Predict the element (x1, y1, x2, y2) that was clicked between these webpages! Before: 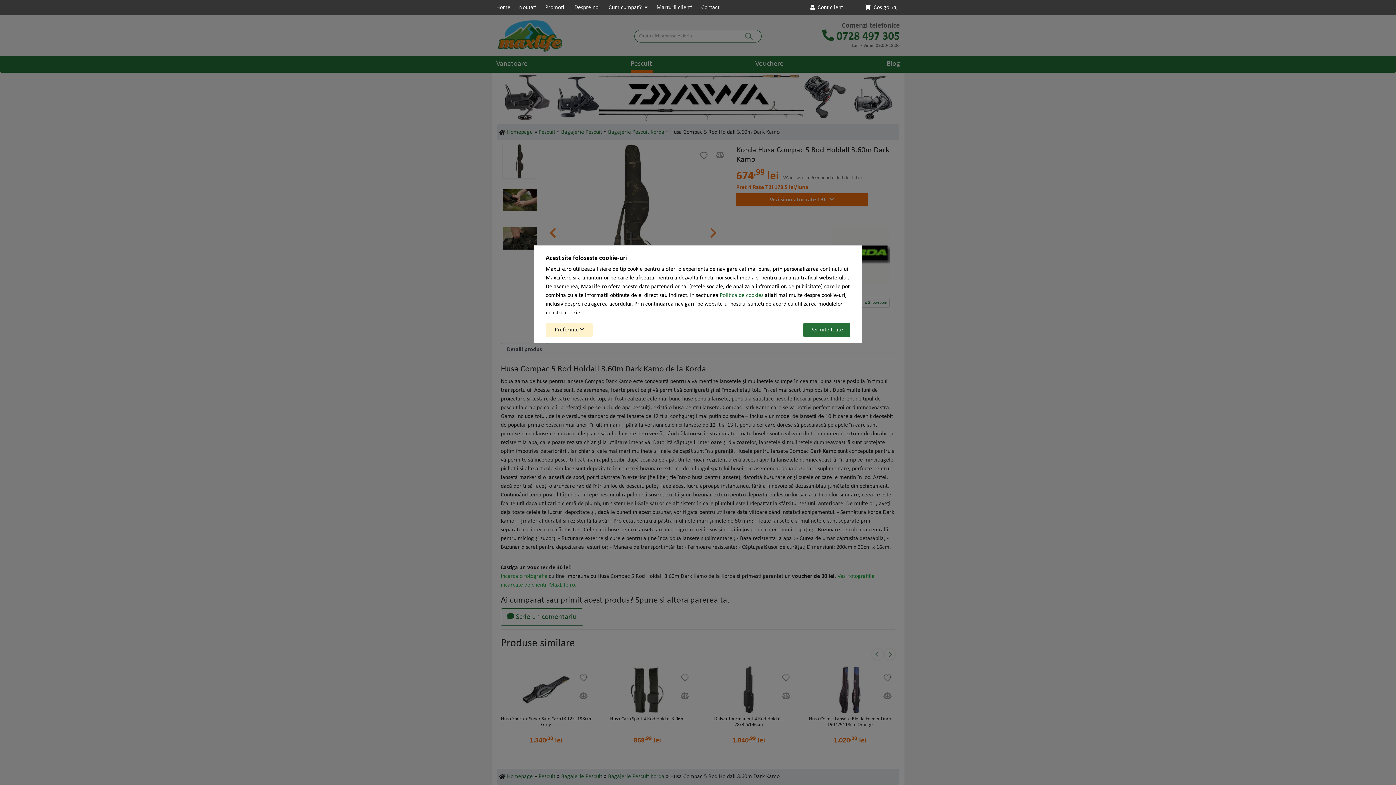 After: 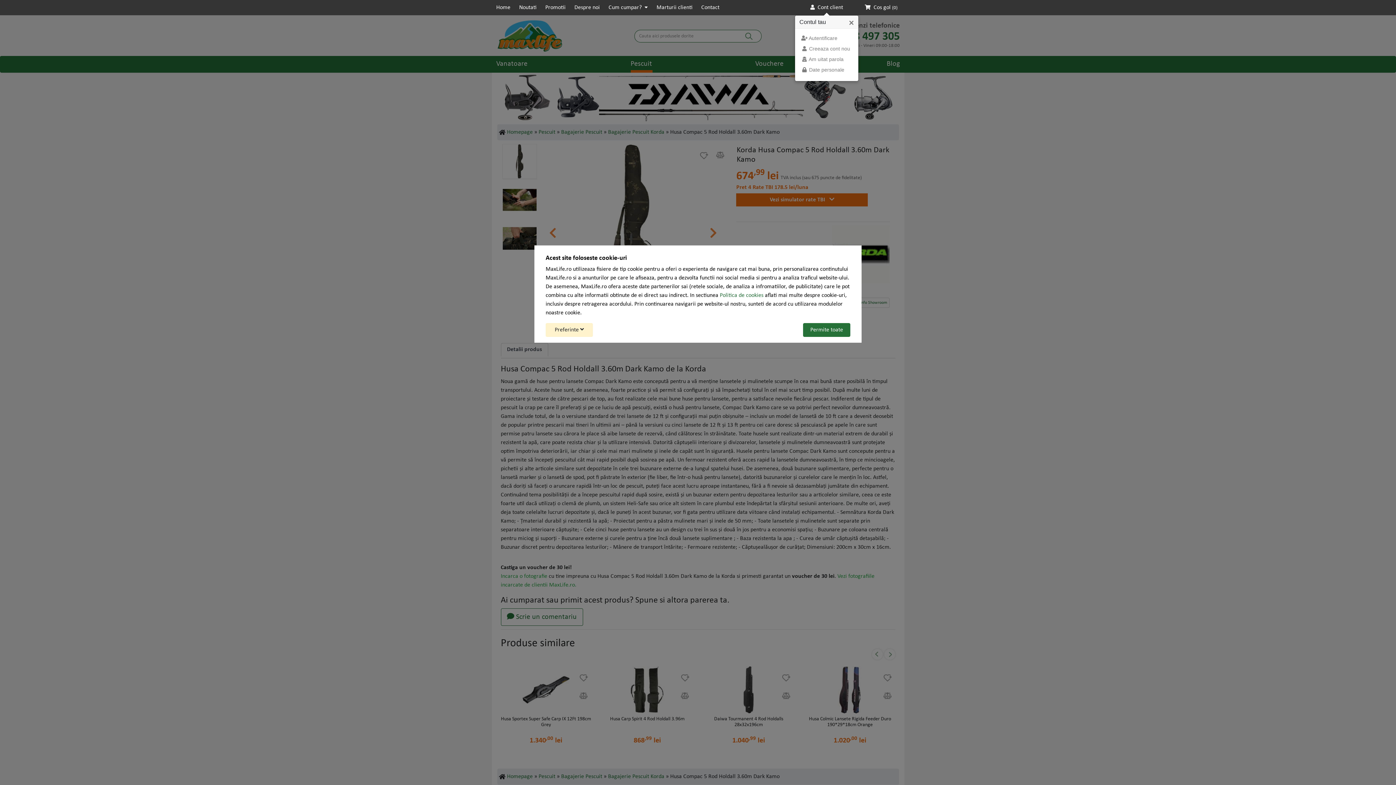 Action: bbox: (808, 2, 845, 12) label:  Cont client